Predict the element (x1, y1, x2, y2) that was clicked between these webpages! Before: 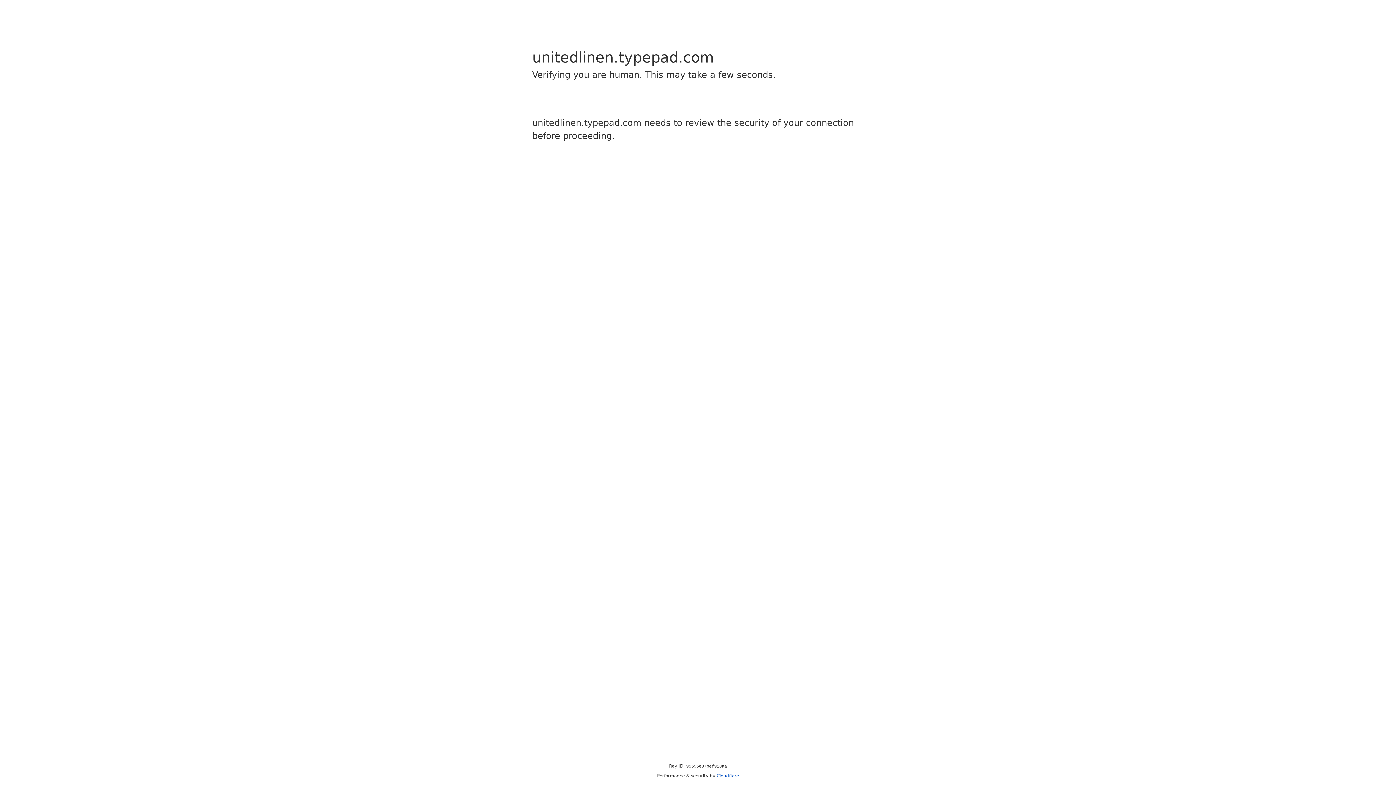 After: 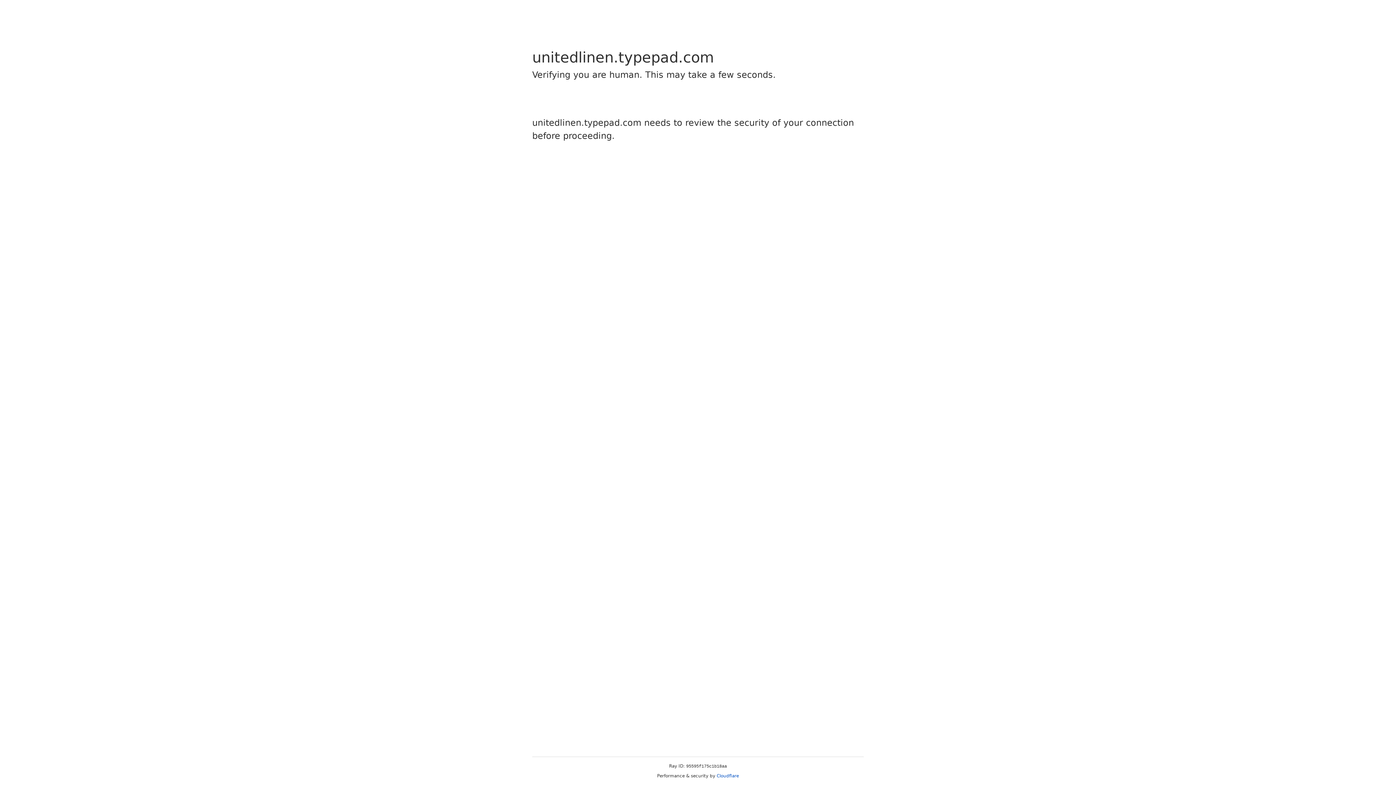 Action: label: Cloudflare bbox: (716, 773, 739, 778)